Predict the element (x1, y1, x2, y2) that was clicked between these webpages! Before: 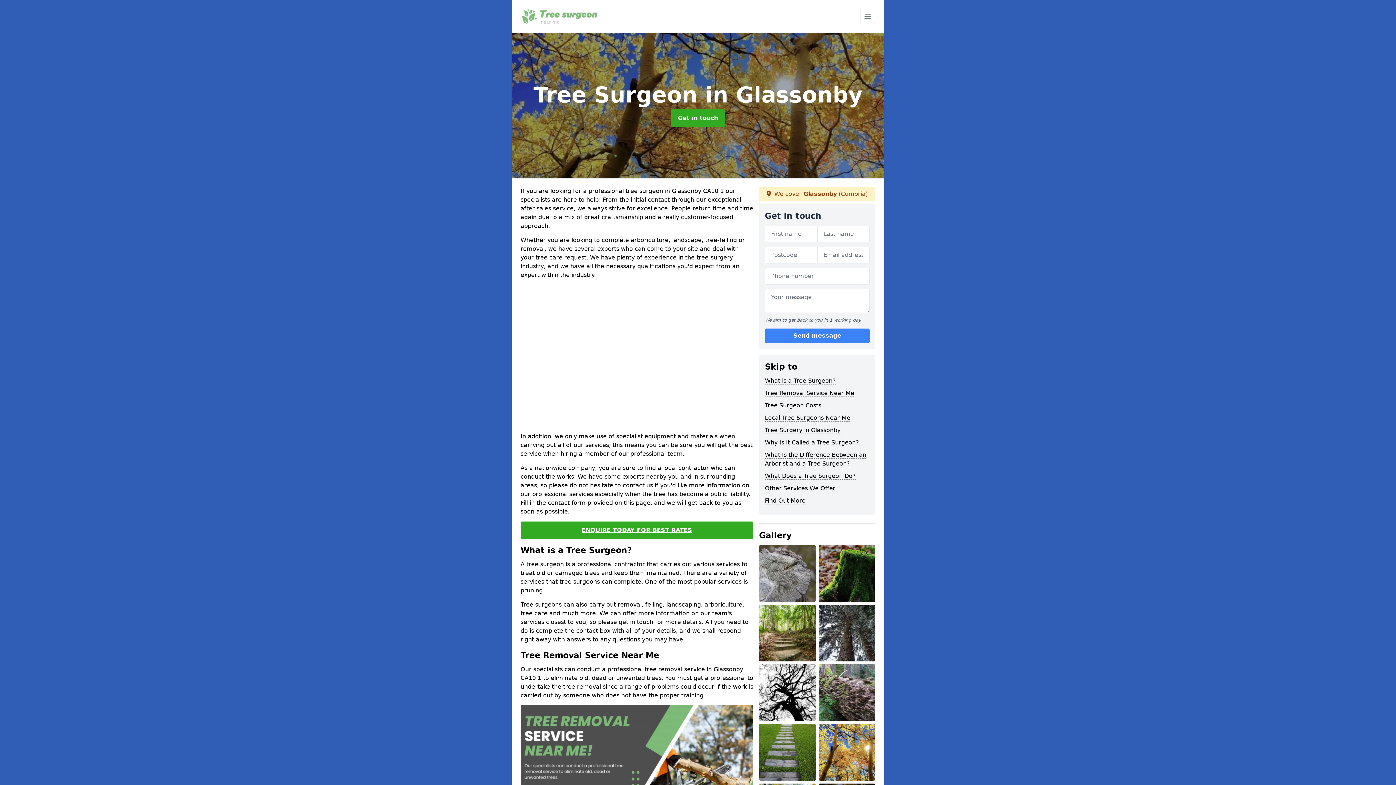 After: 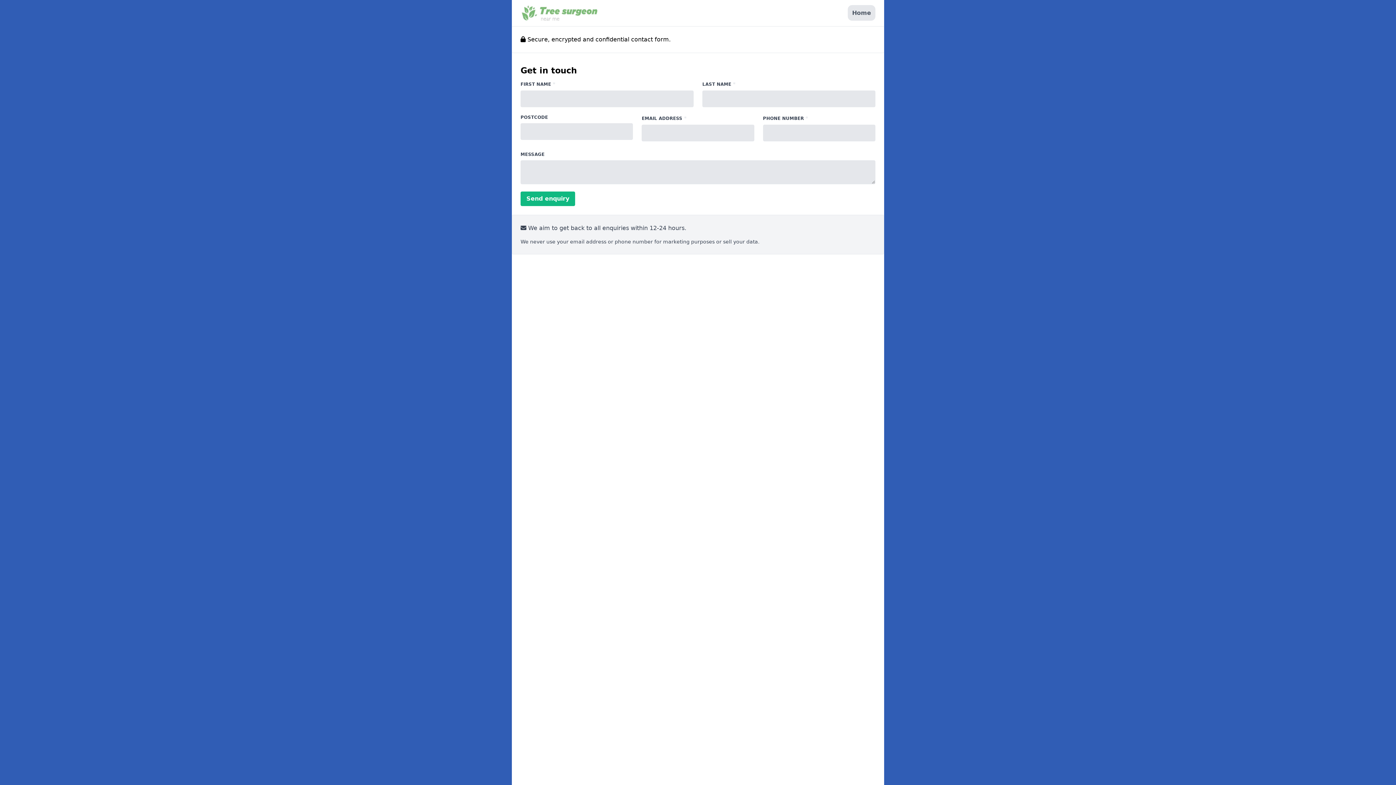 Action: bbox: (670, 109, 725, 126) label: Get in touch